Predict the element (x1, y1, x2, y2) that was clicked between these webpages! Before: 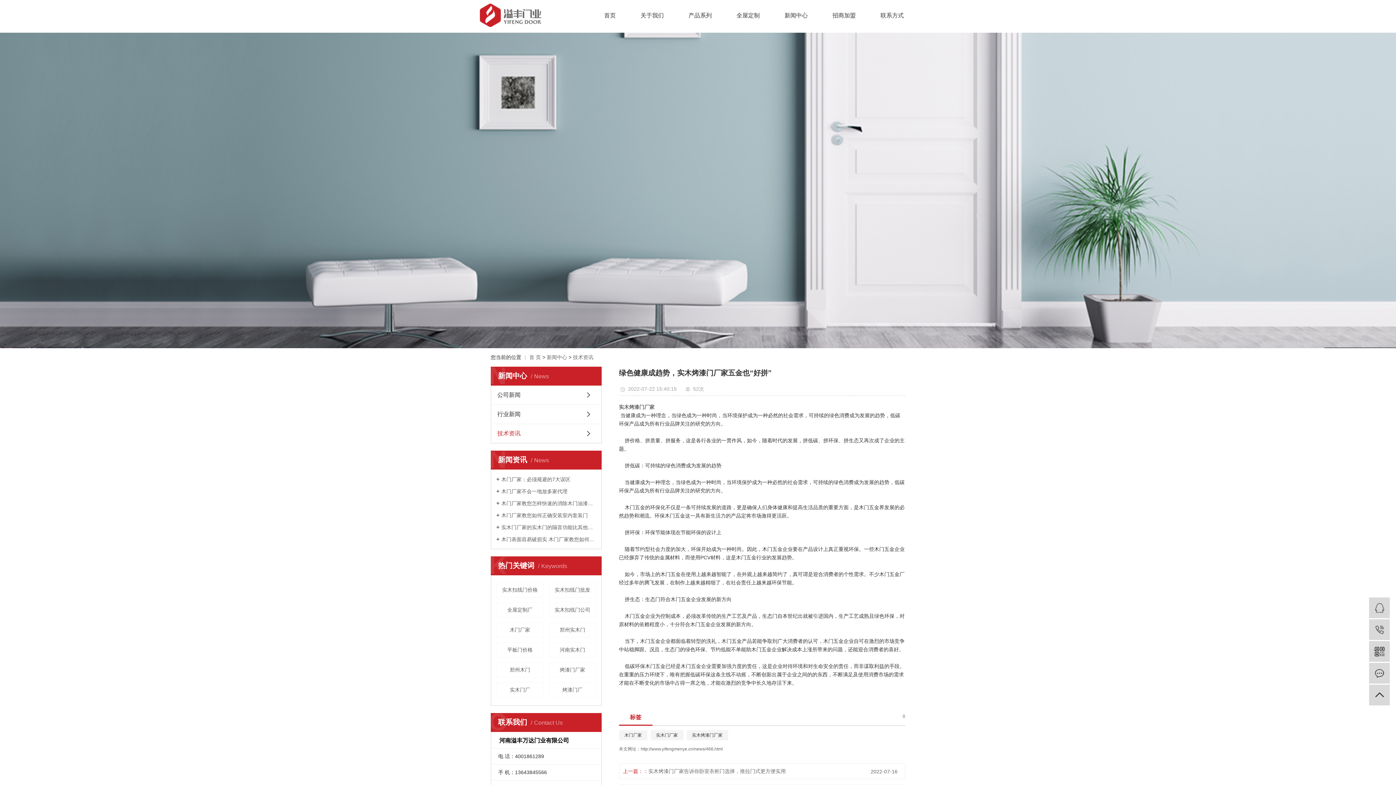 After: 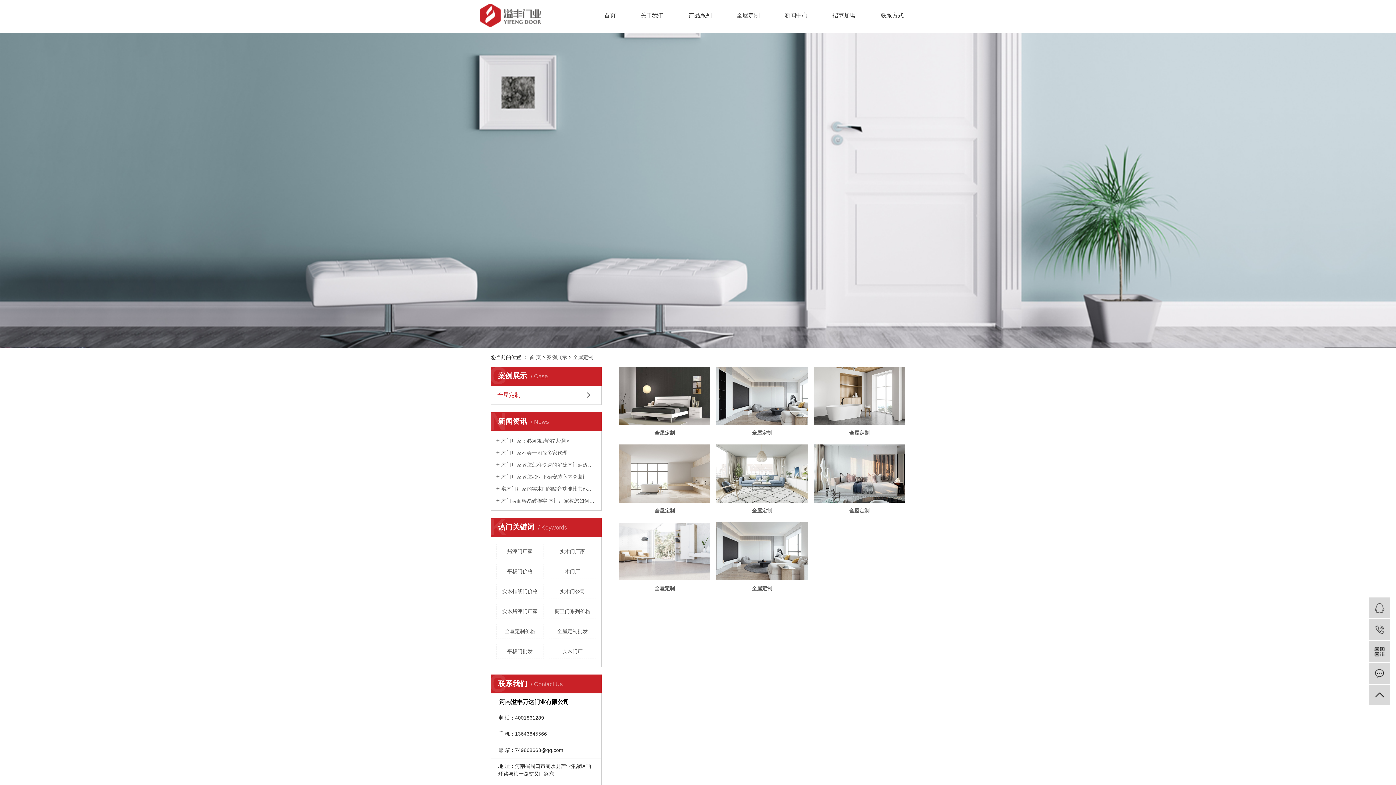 Action: label: 全屋定制 bbox: (724, 0, 772, 30)